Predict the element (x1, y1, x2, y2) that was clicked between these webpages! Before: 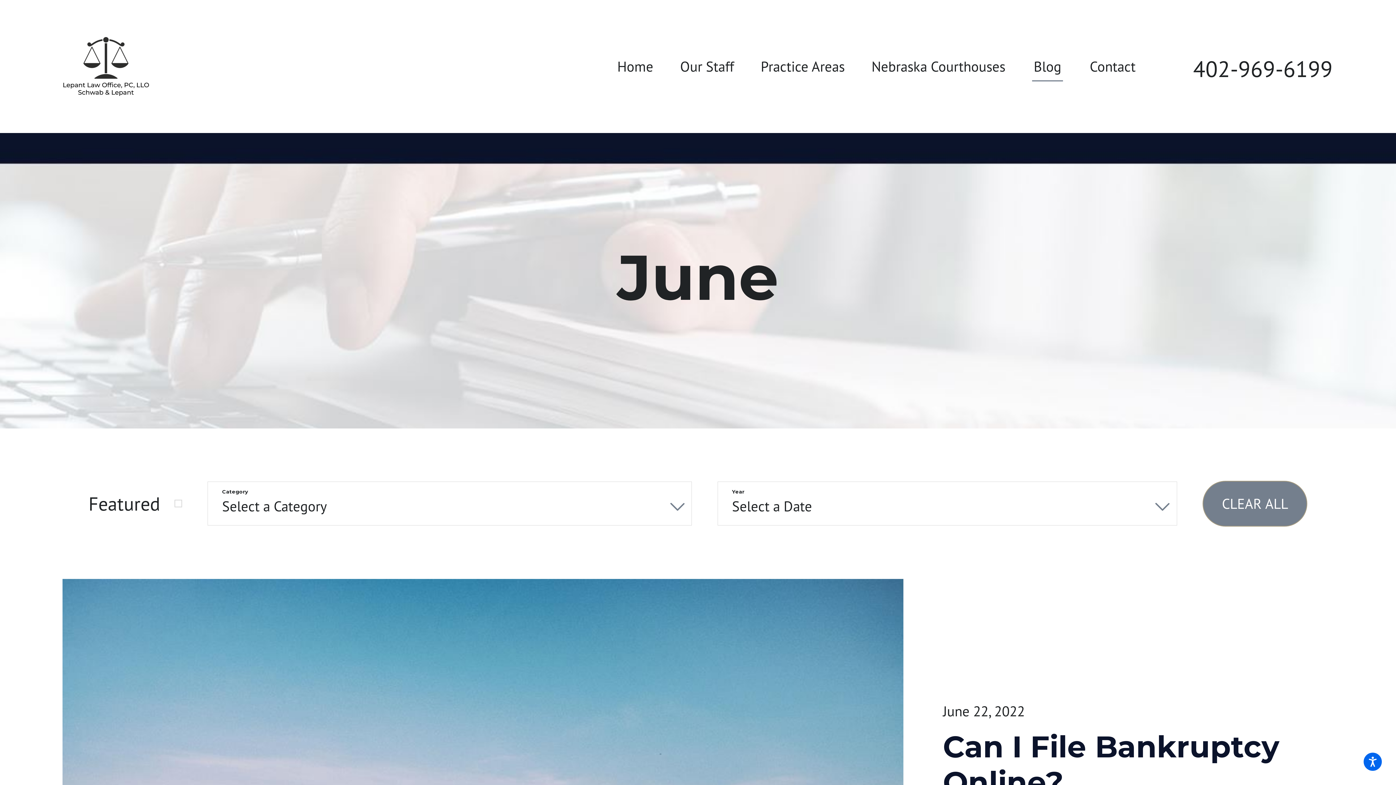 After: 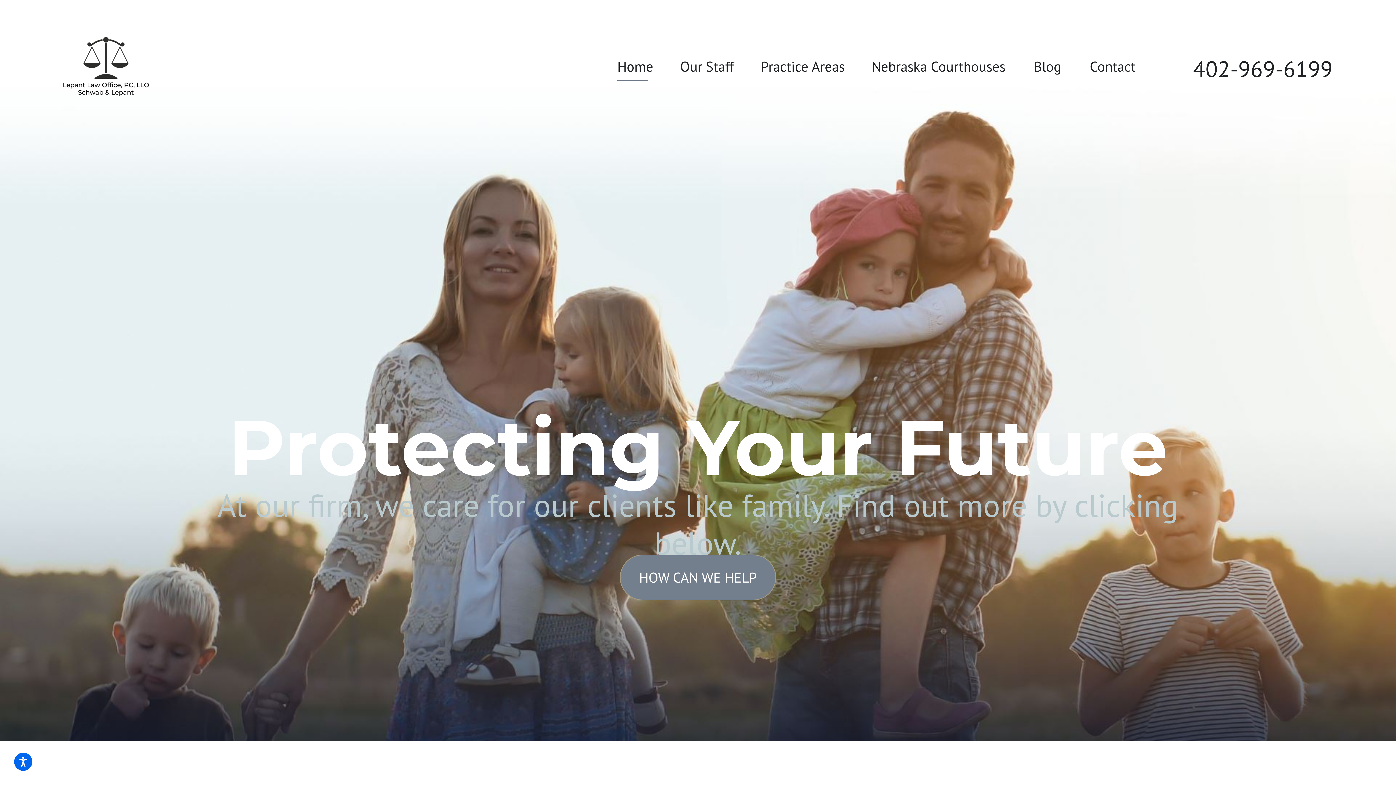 Action: bbox: (617, 37, 680, 95) label: Home